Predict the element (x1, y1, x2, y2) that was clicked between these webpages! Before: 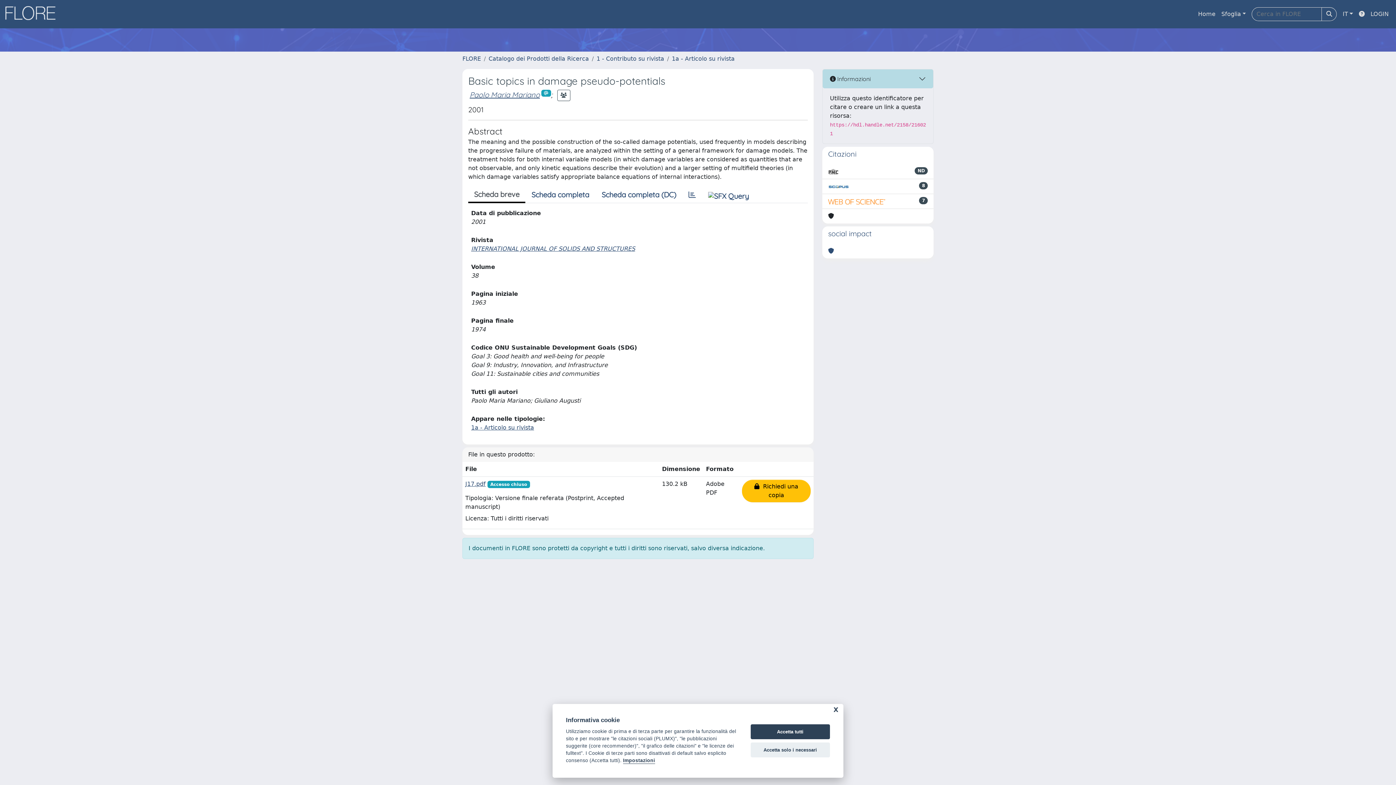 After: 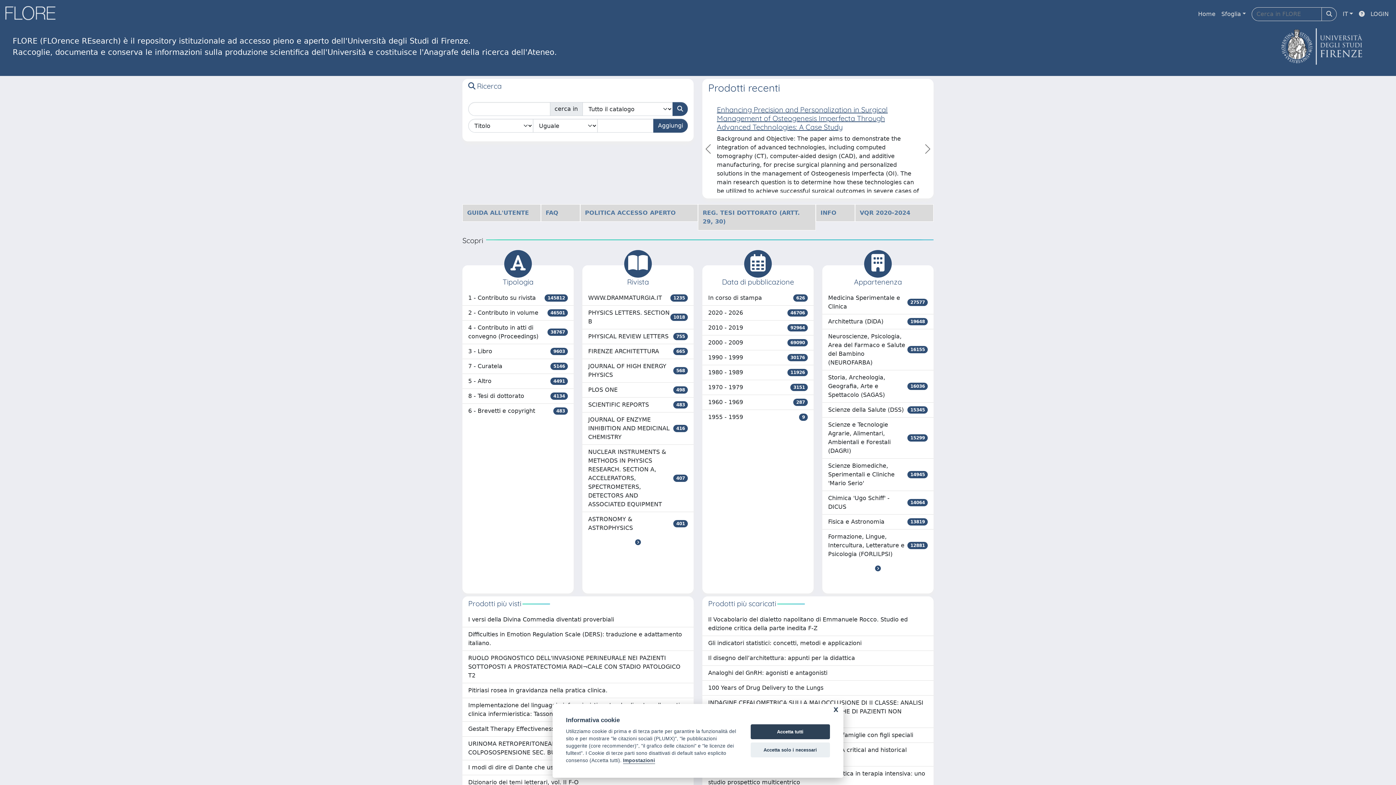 Action: label: Home bbox: (1195, 6, 1218, 21)